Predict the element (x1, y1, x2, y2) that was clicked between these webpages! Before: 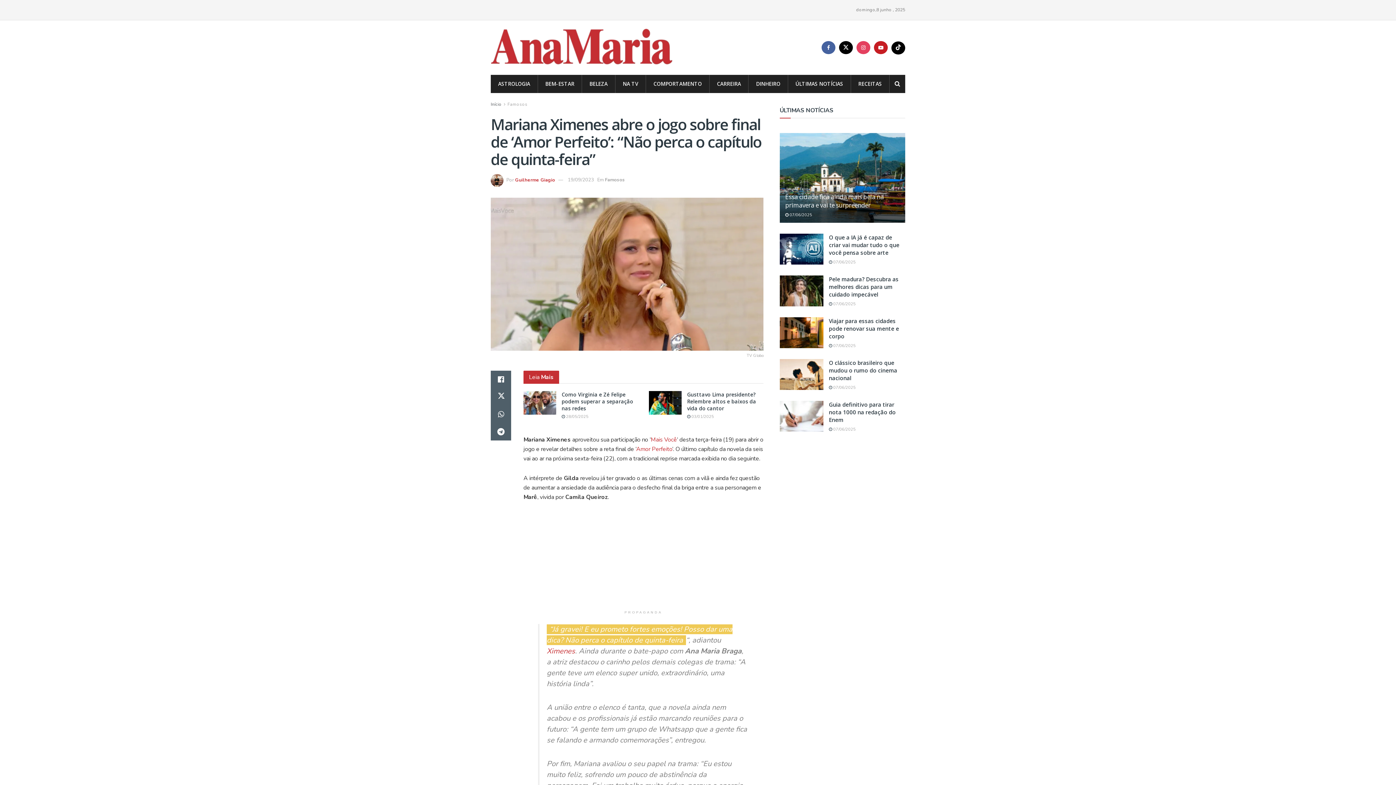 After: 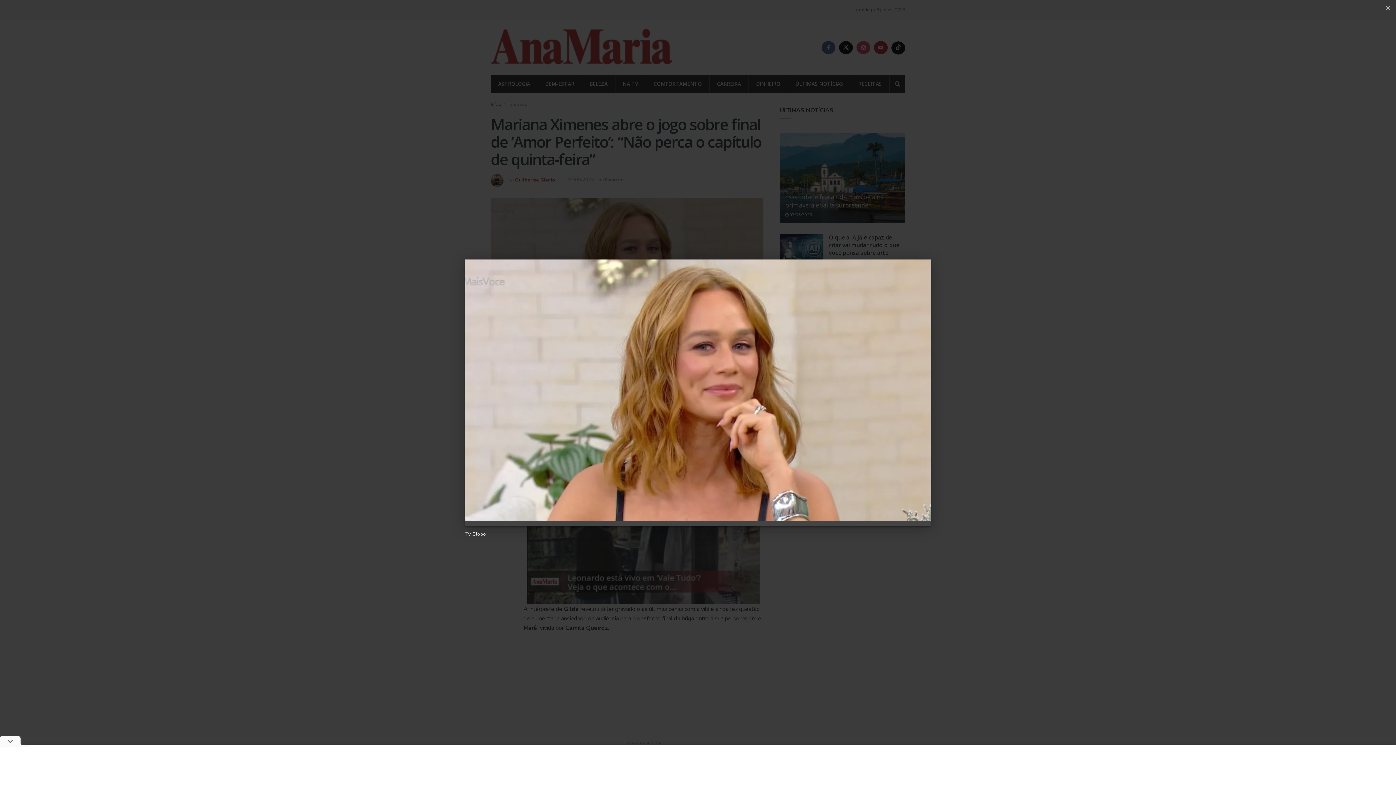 Action: label: TV Globo bbox: (490, 197, 763, 360)